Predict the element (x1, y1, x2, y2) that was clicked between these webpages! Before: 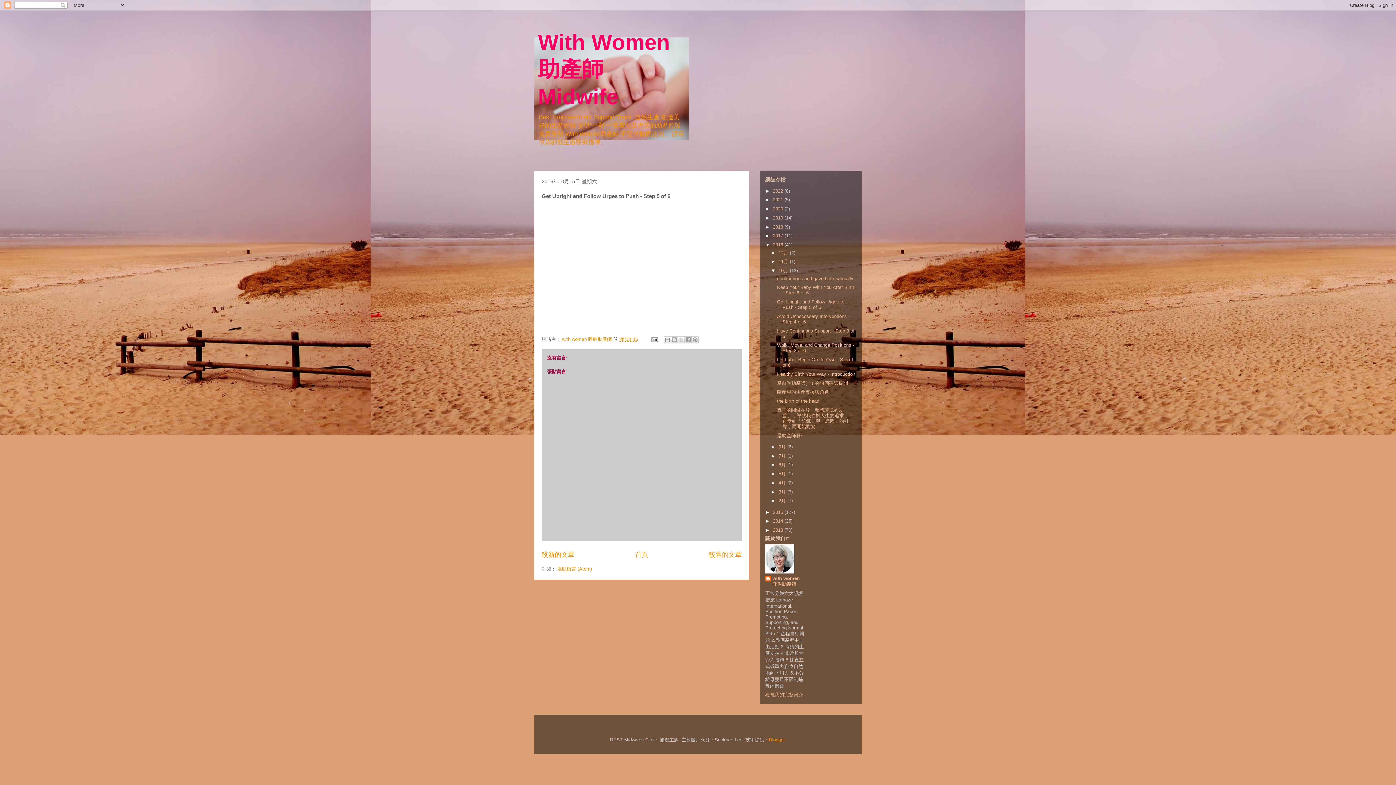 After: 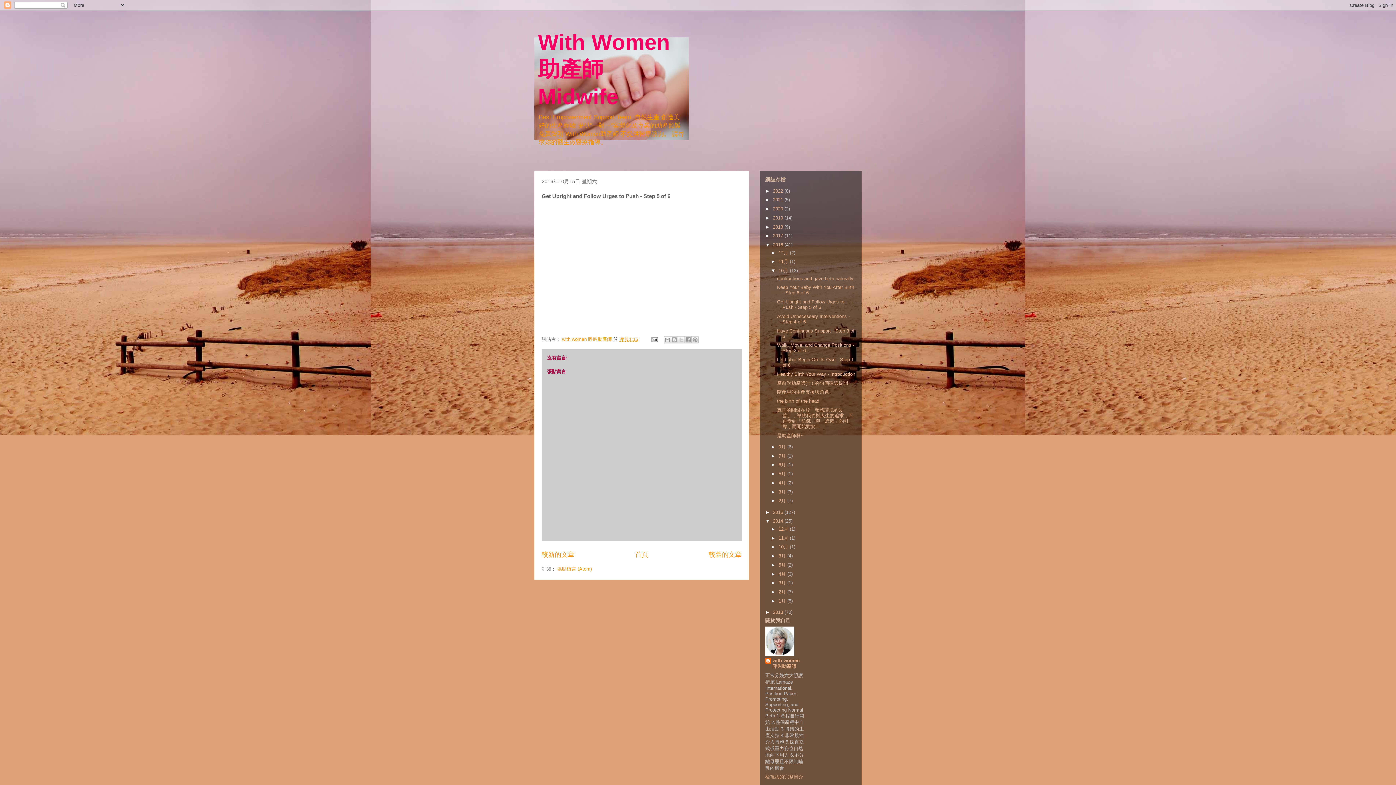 Action: label: ►   bbox: (765, 518, 773, 524)